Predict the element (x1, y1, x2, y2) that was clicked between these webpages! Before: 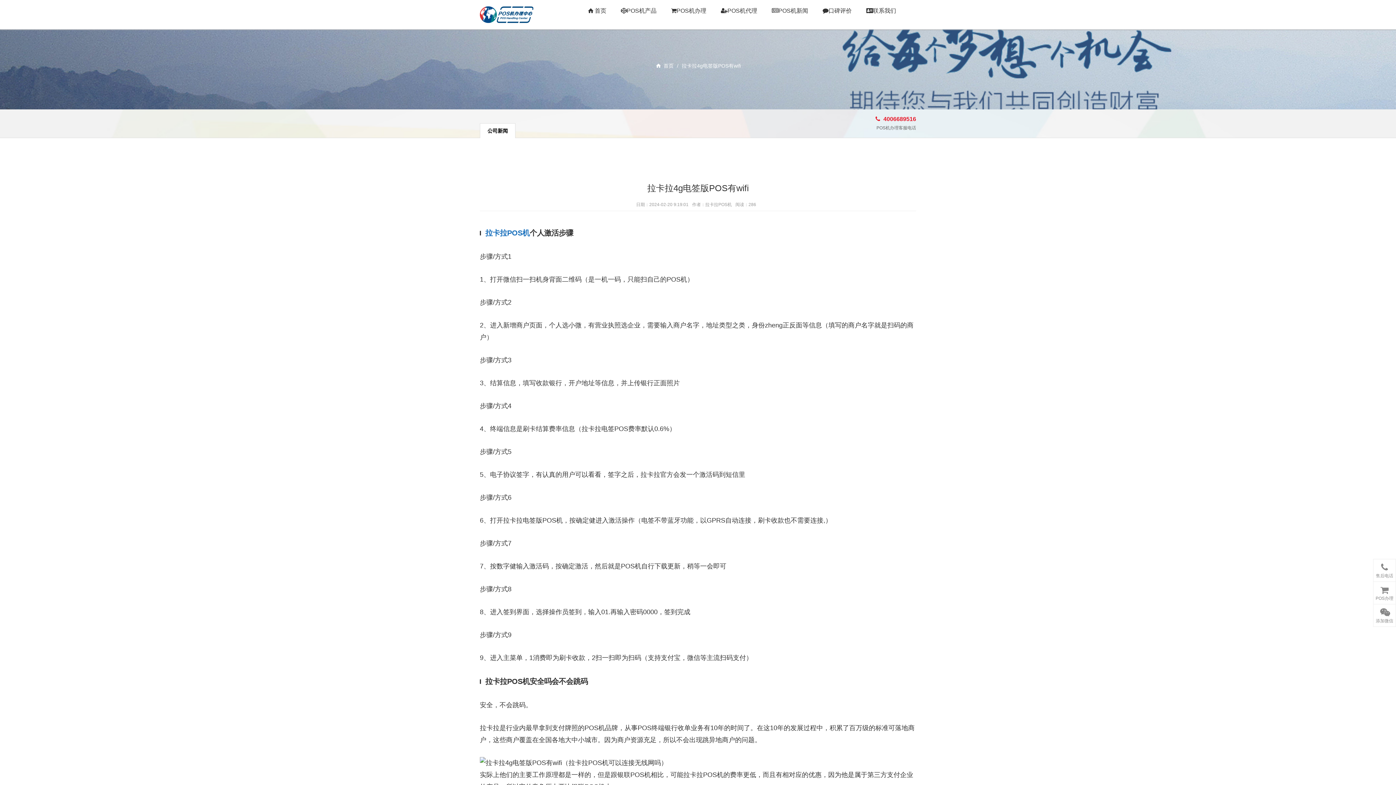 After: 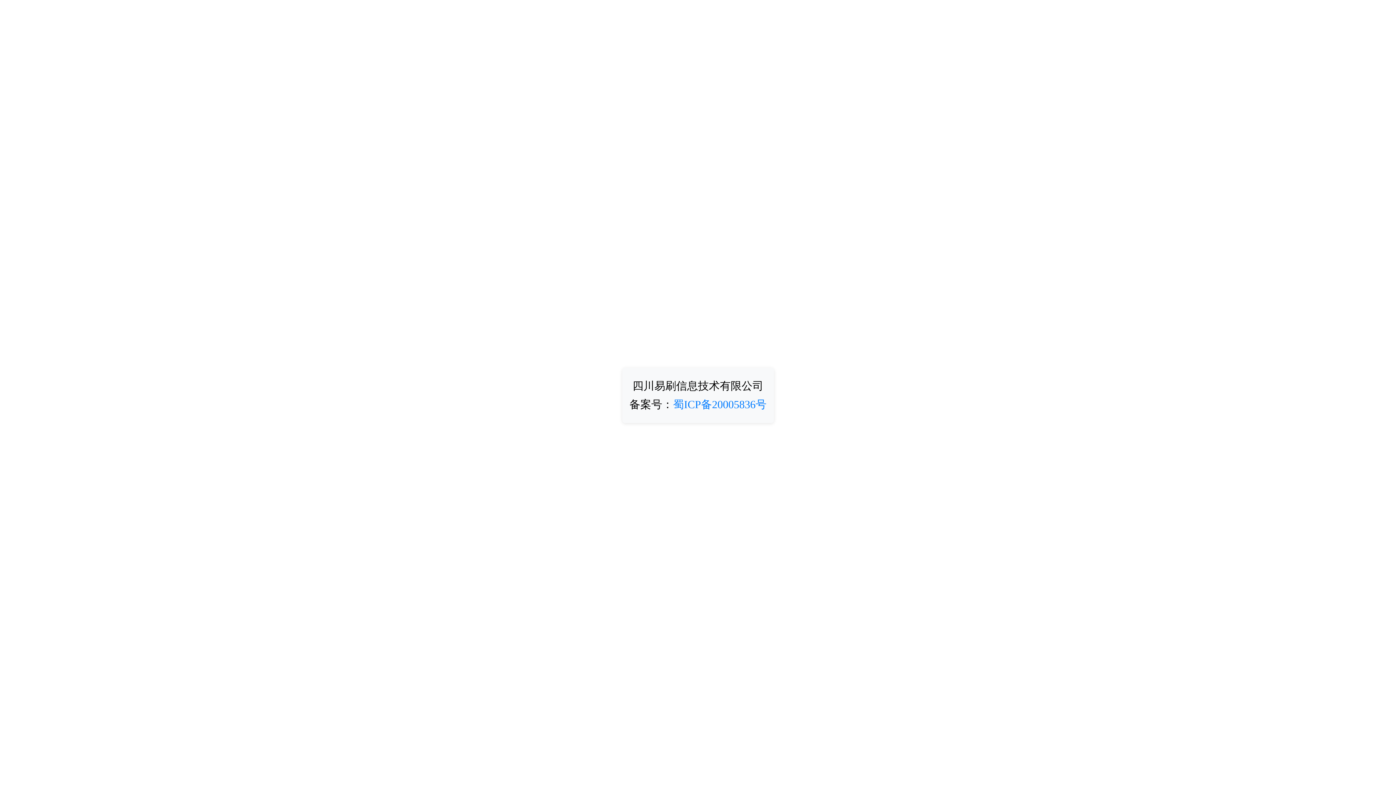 Action: label: POS机 bbox: (507, 229, 529, 237)